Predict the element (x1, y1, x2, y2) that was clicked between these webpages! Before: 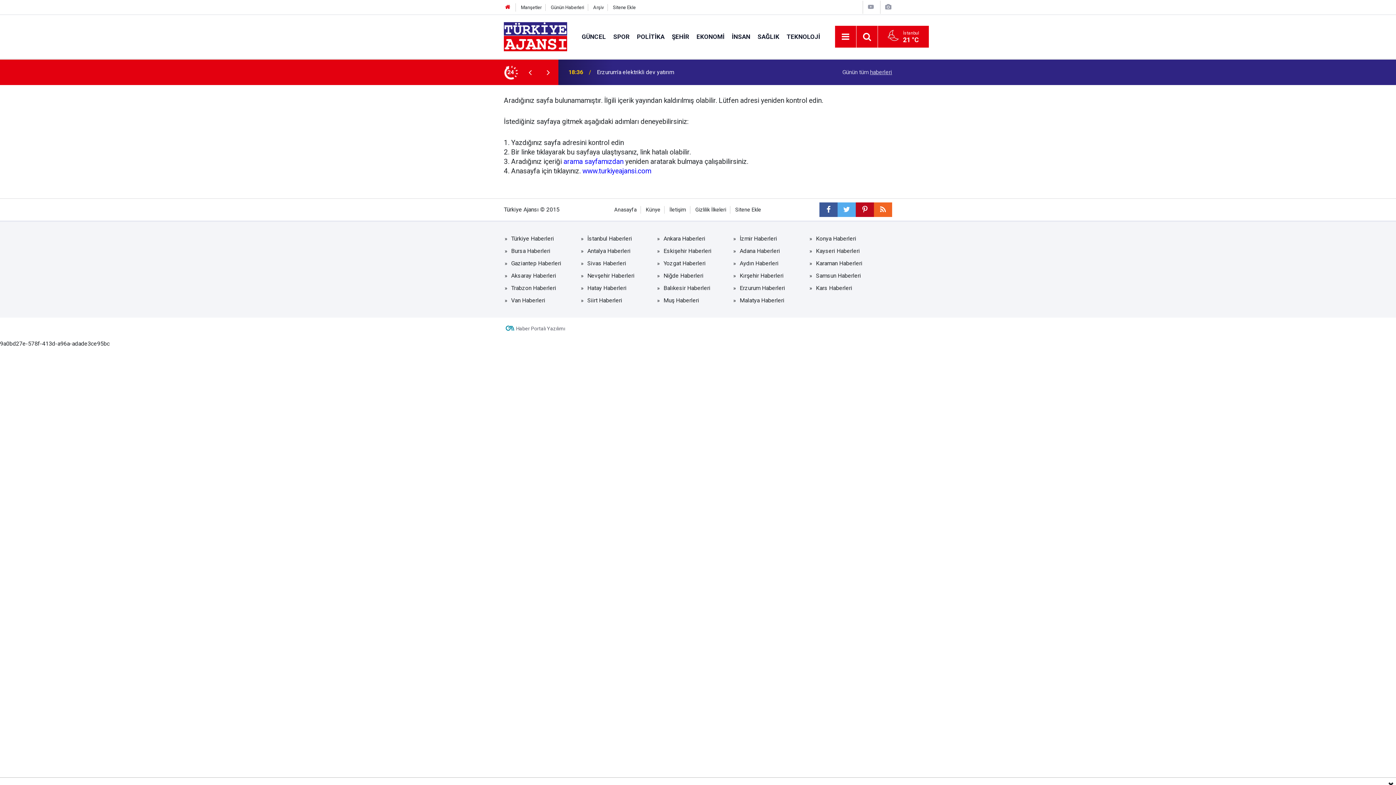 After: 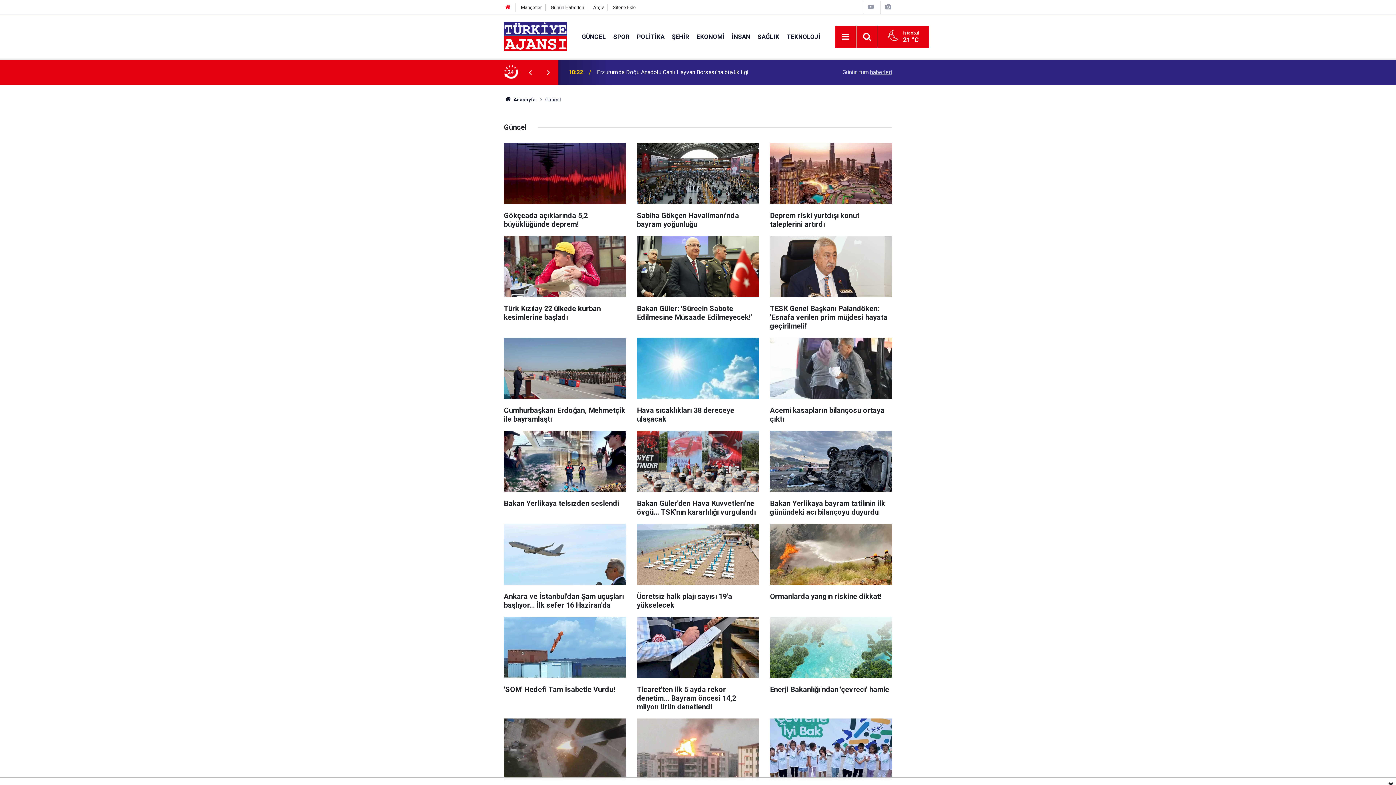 Action: bbox: (578, 32, 609, 40) label: GÜNCEL